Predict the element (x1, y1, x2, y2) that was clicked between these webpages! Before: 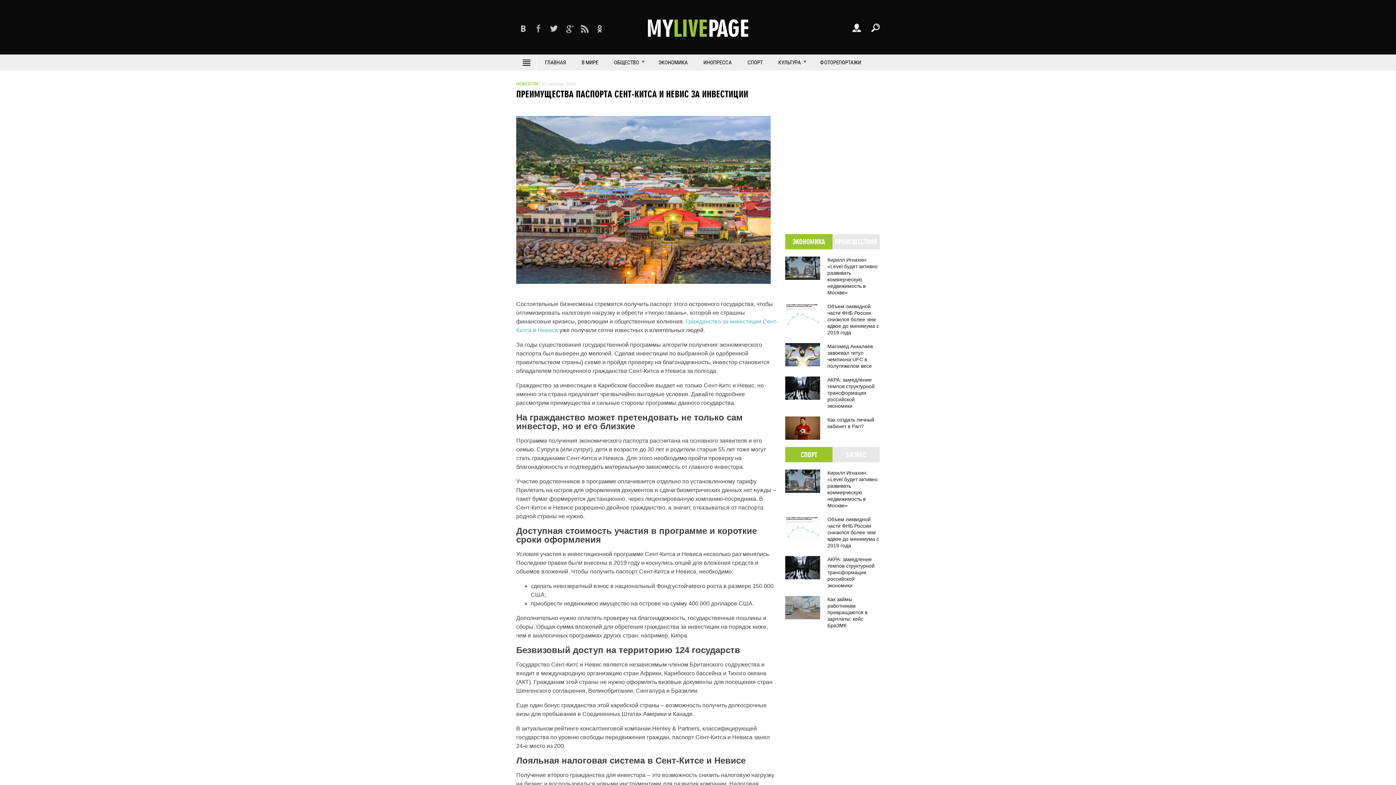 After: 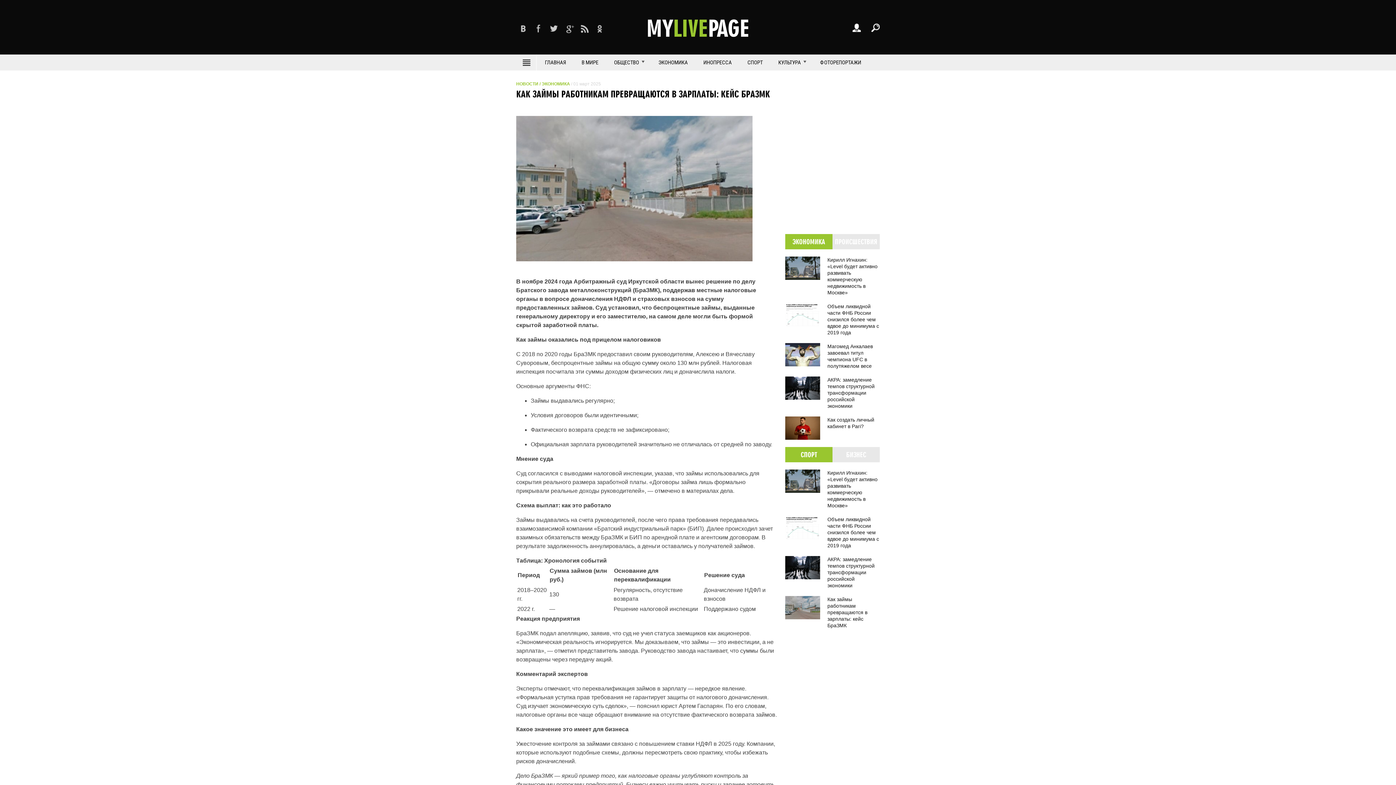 Action: bbox: (785, 614, 820, 620)